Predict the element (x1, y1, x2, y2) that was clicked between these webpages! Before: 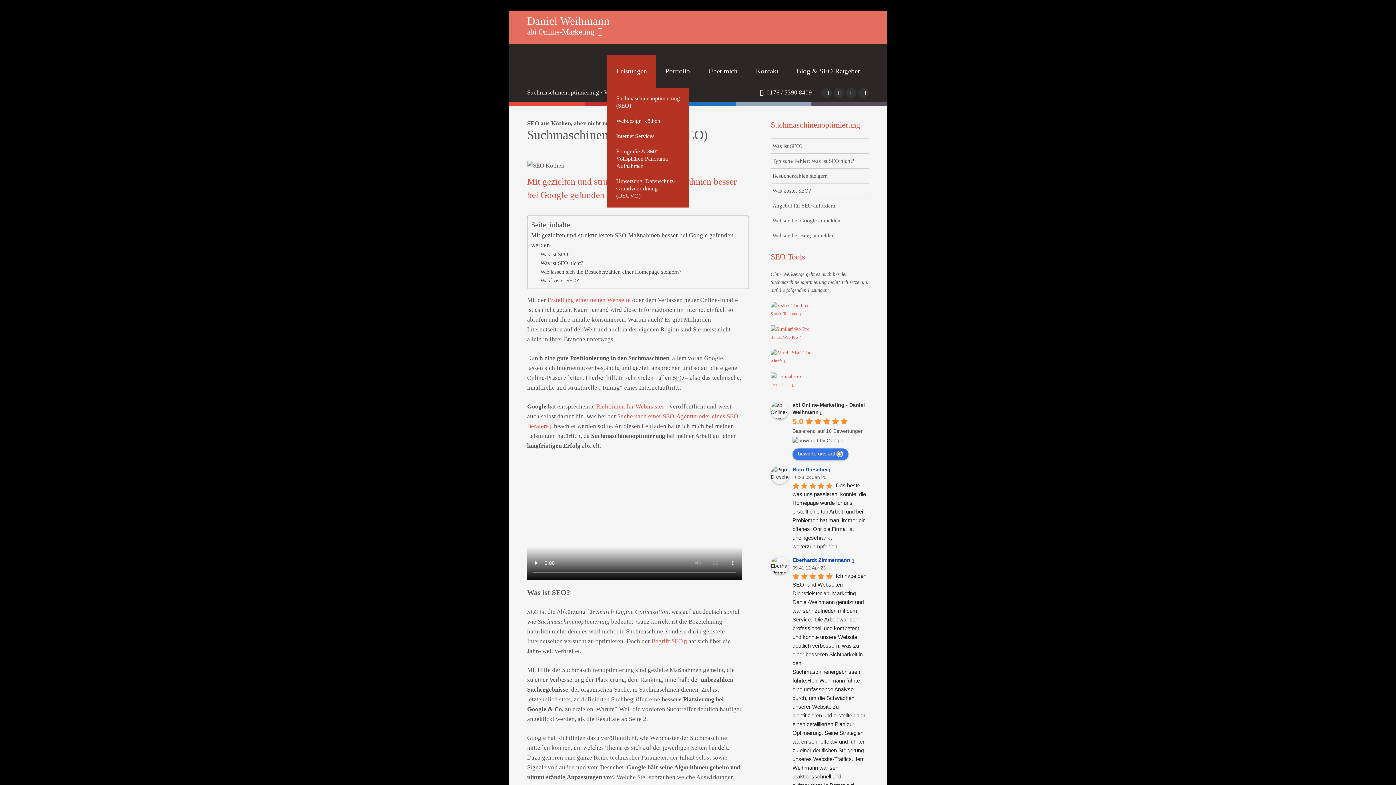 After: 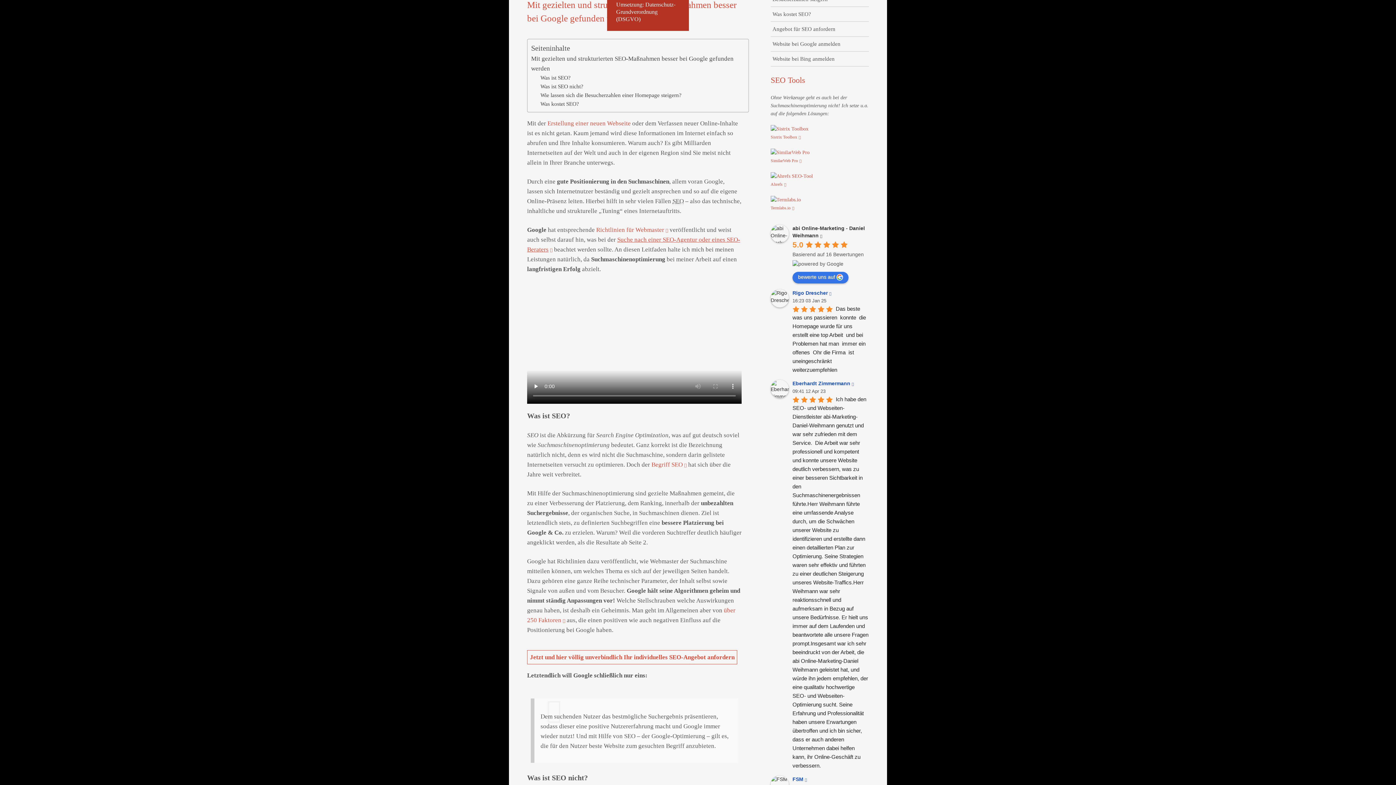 Action: bbox: (531, 230, 741, 250) label: Mit gezielten und strukturierten SEO-Maßnahmen besser bei Google gefunden werden